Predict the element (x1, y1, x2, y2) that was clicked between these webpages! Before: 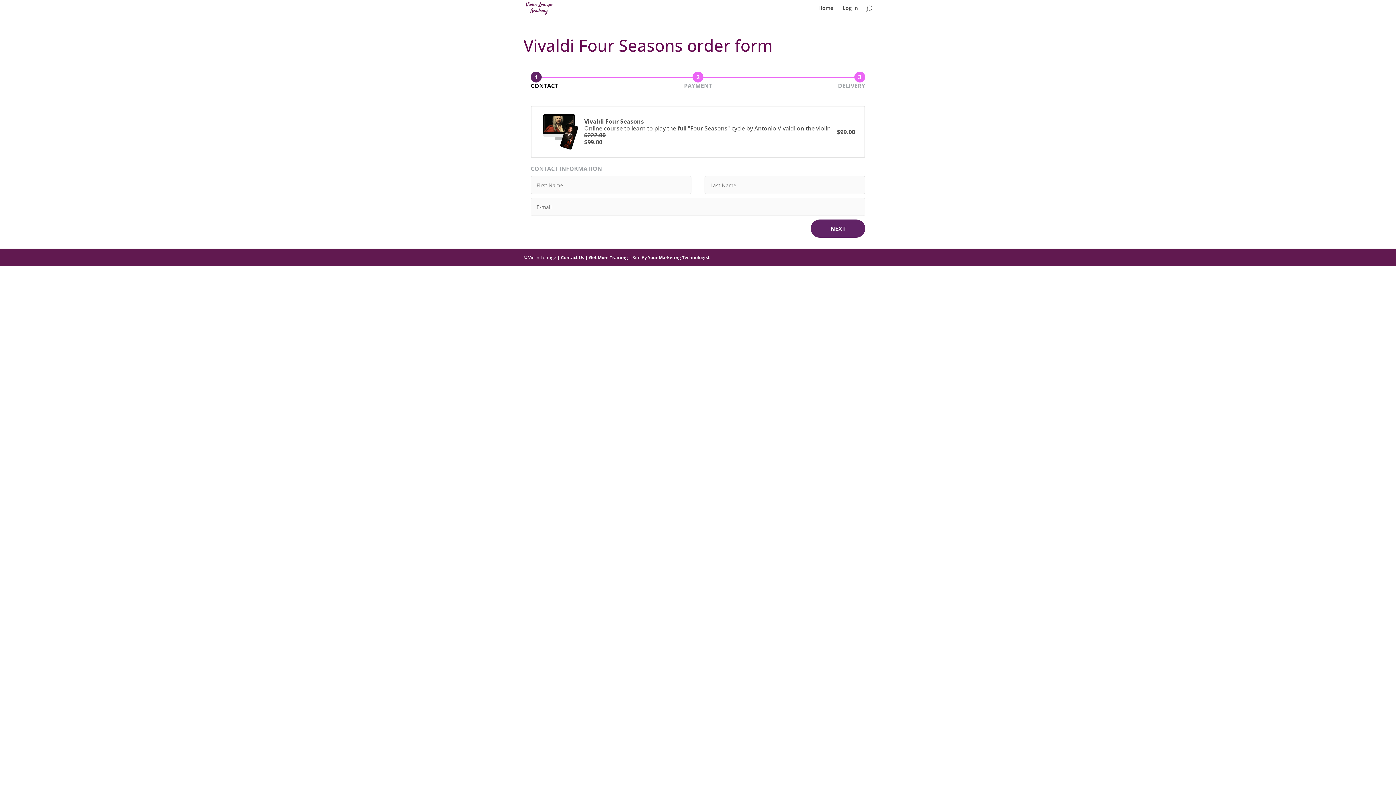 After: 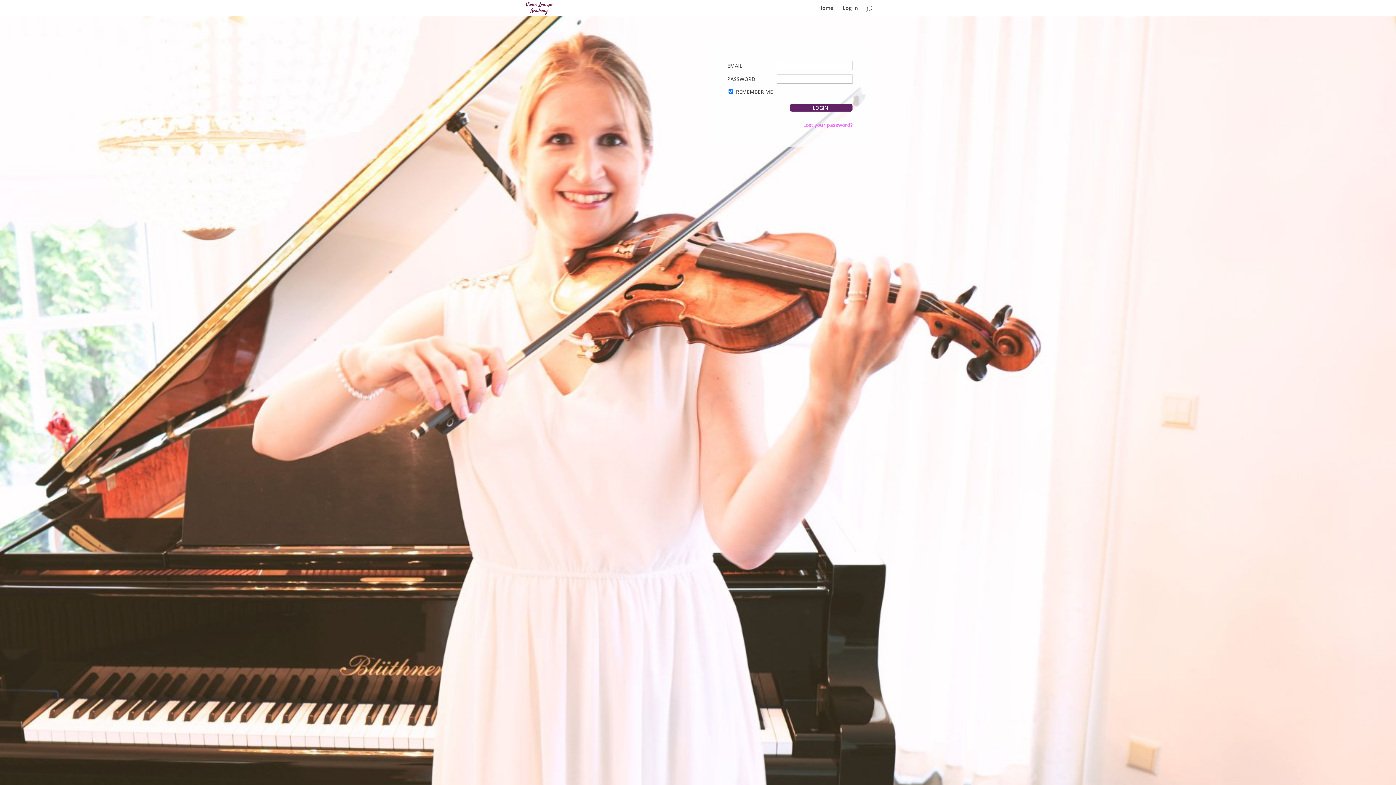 Action: bbox: (525, 3, 553, 11)